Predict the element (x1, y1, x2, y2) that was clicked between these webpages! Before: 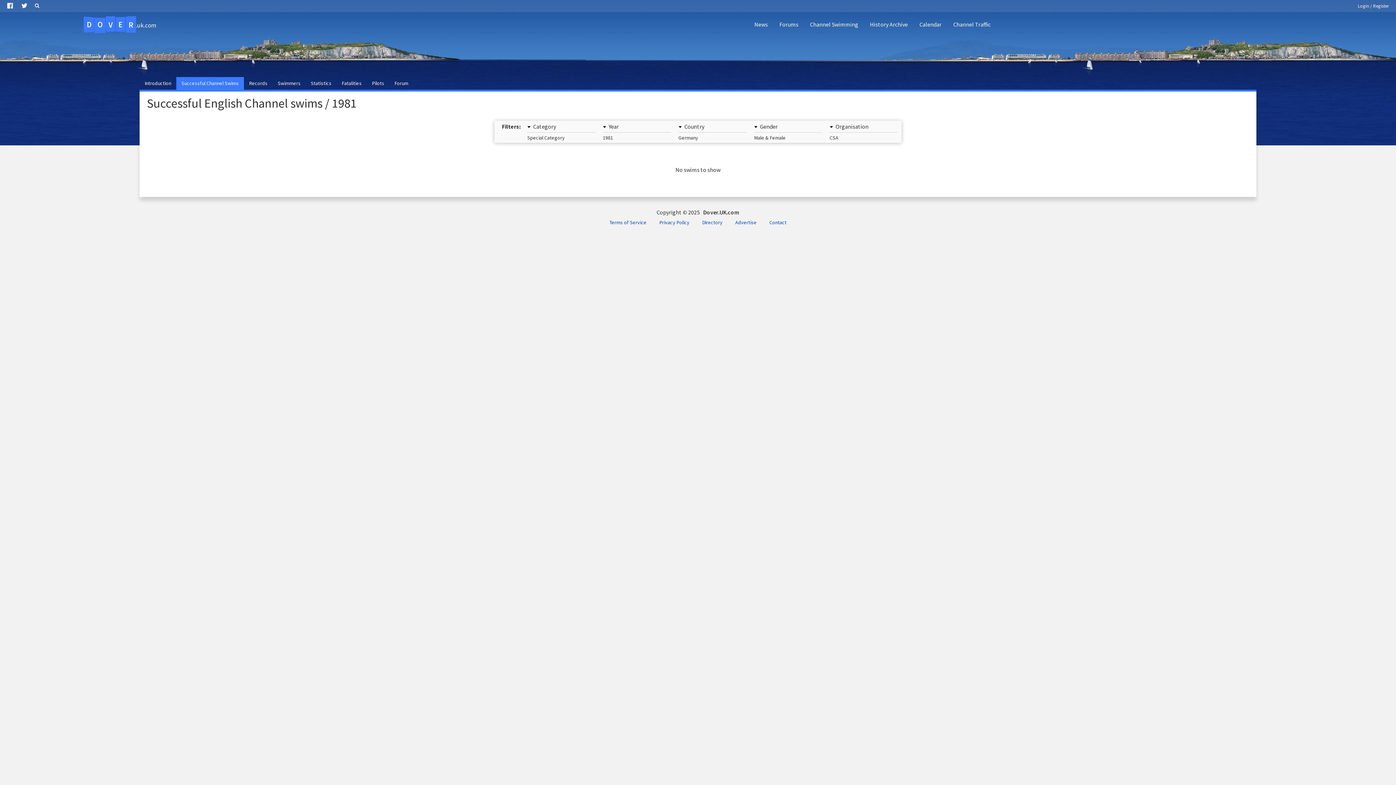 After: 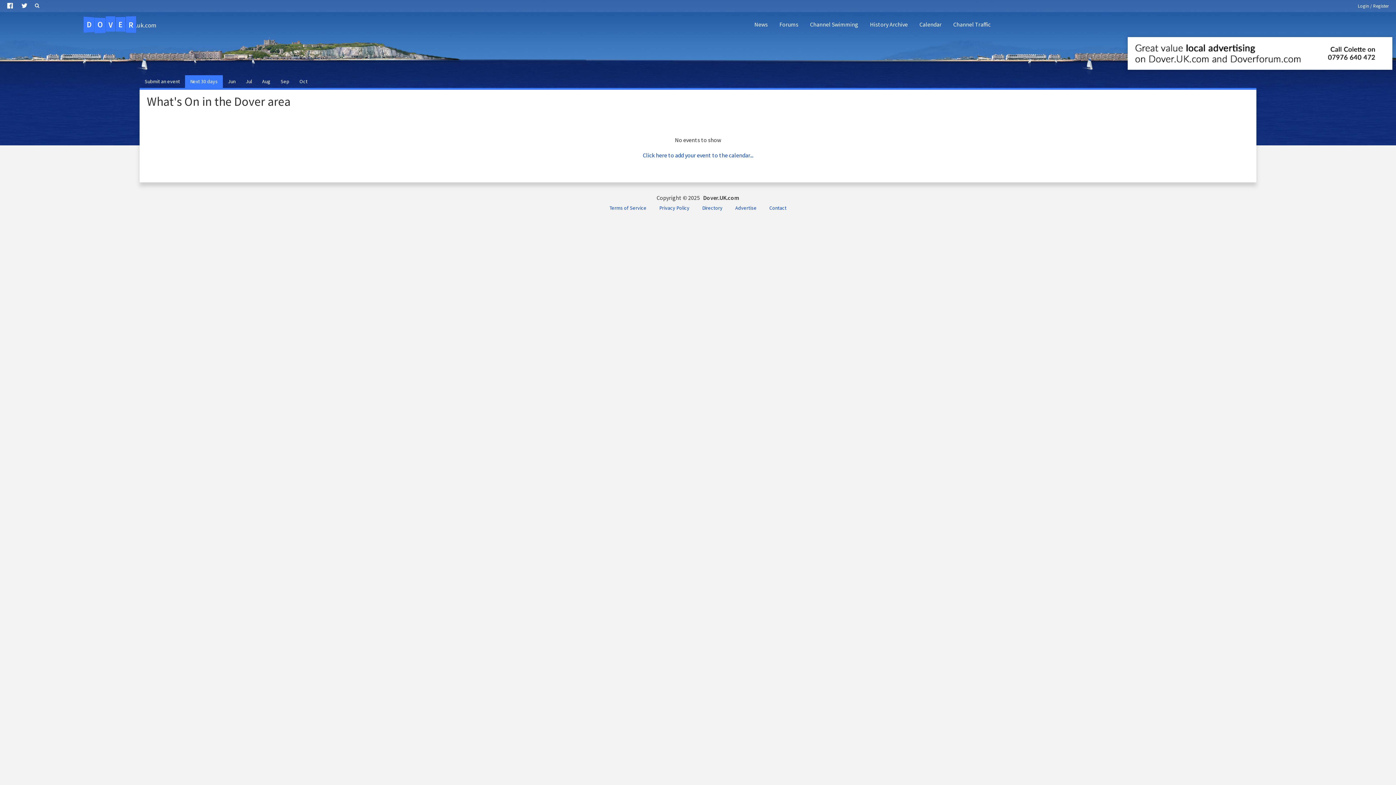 Action: label: Calendar bbox: (913, 14, 947, 34)